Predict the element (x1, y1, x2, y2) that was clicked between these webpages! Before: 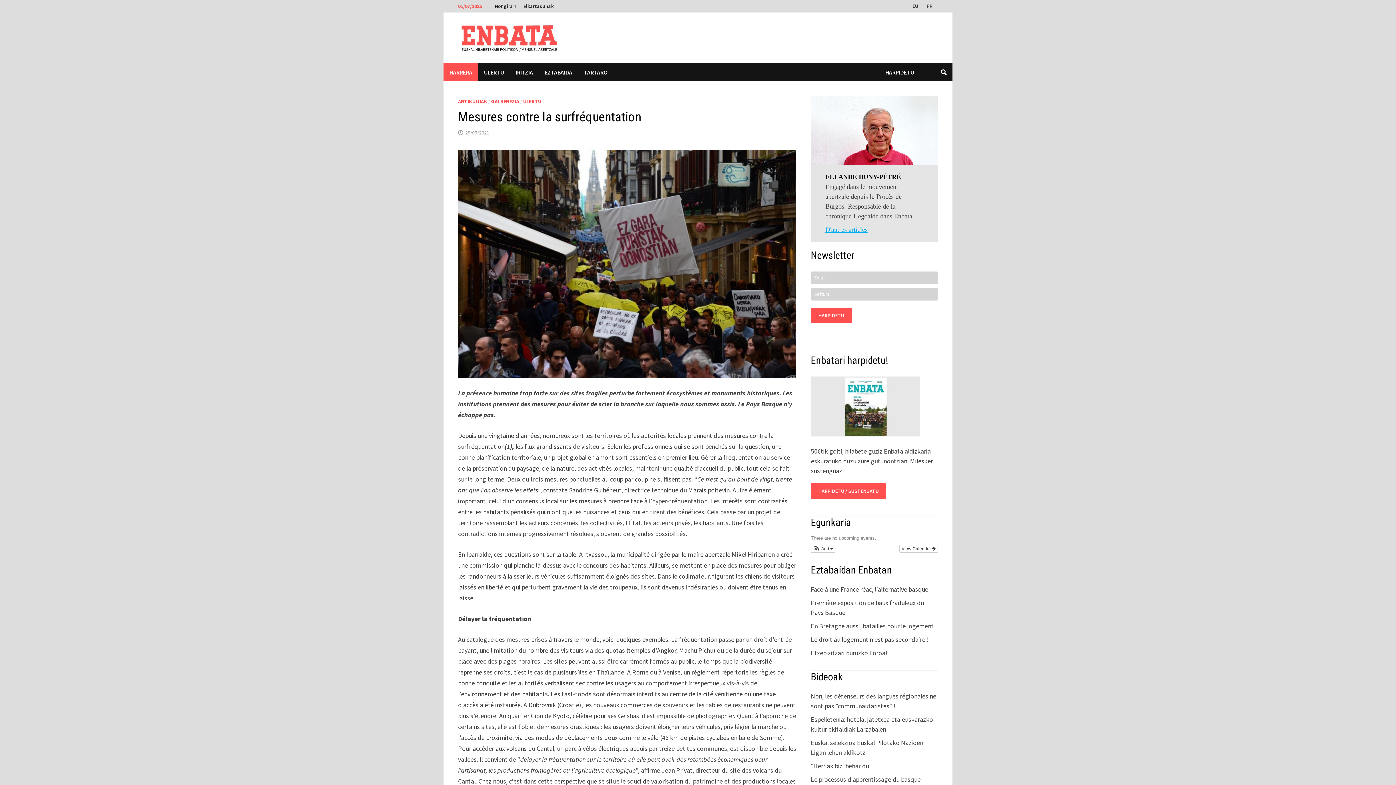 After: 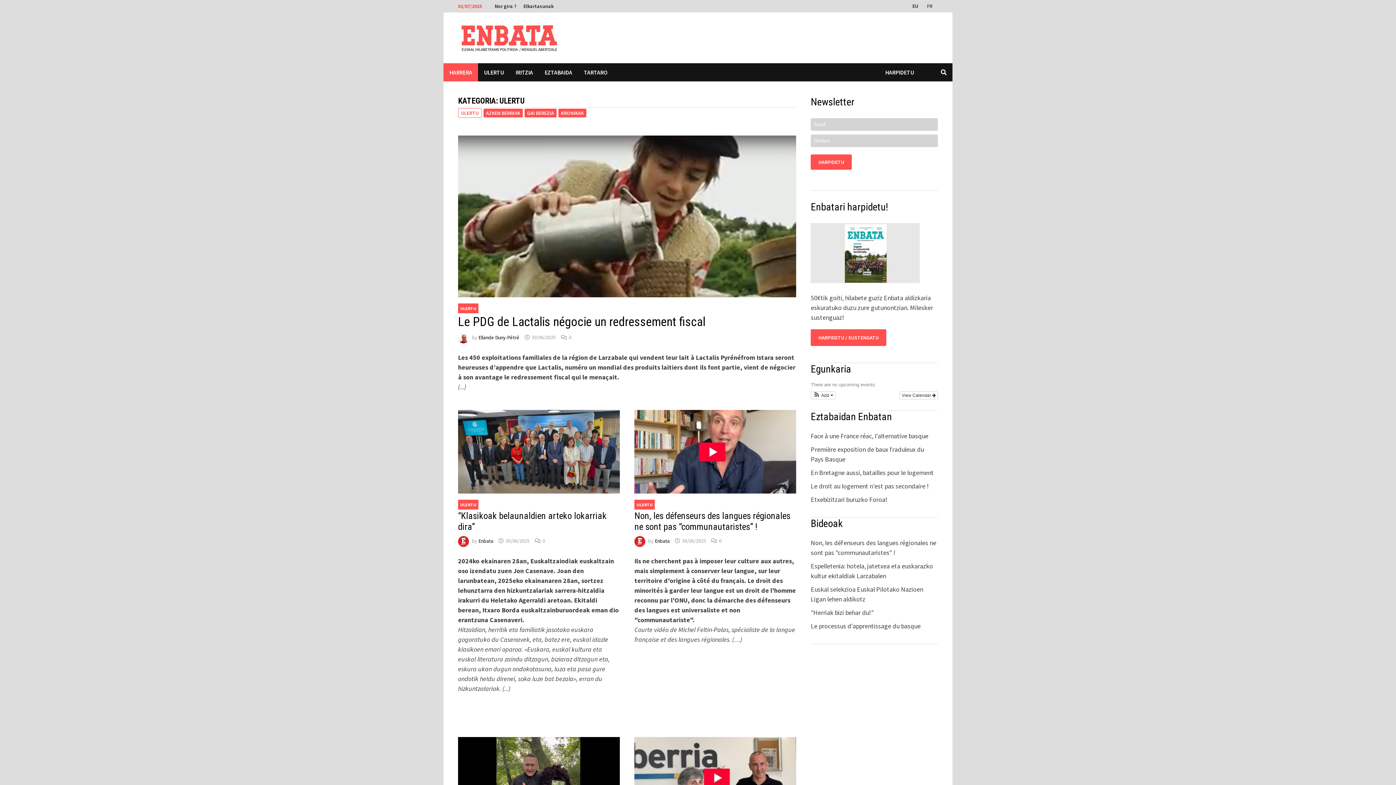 Action: label: ULERTU bbox: (478, 63, 509, 81)